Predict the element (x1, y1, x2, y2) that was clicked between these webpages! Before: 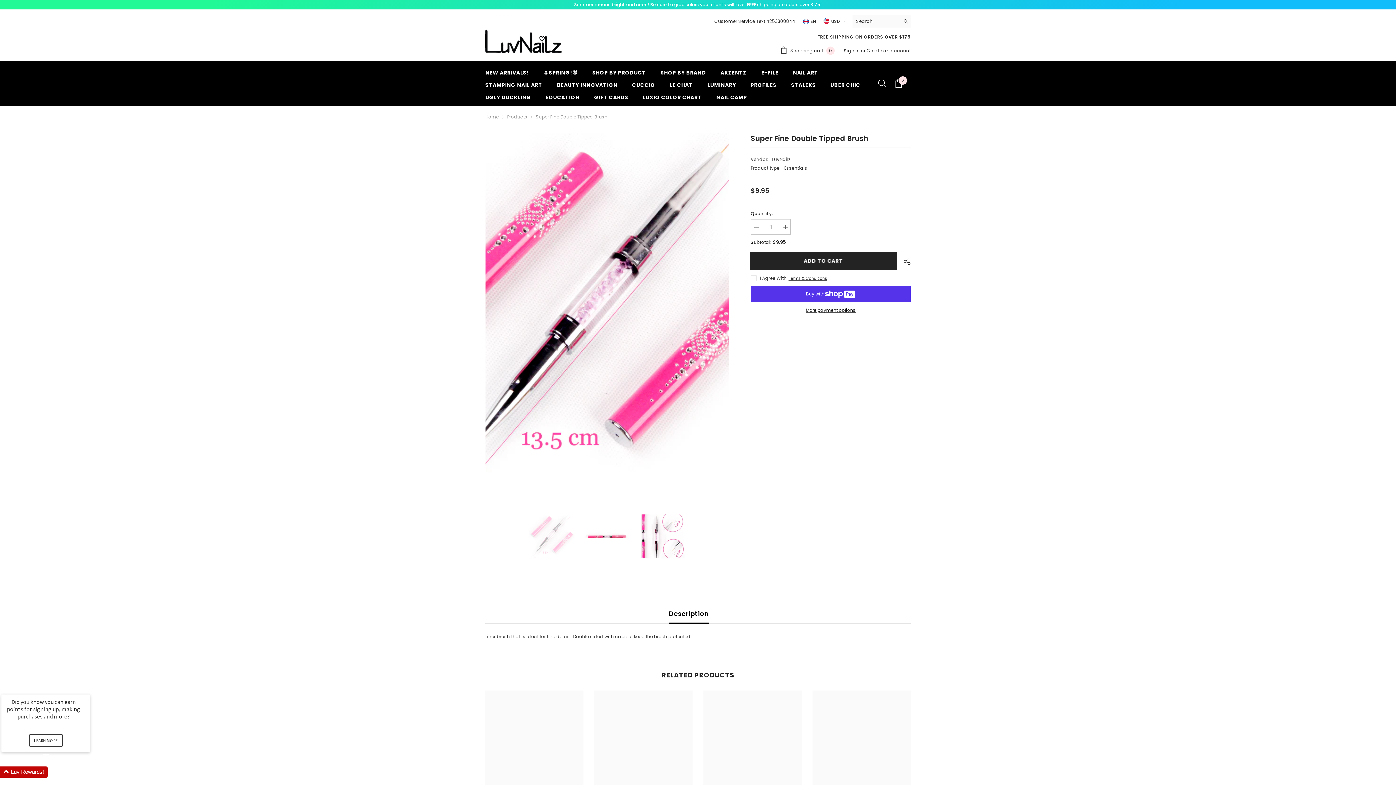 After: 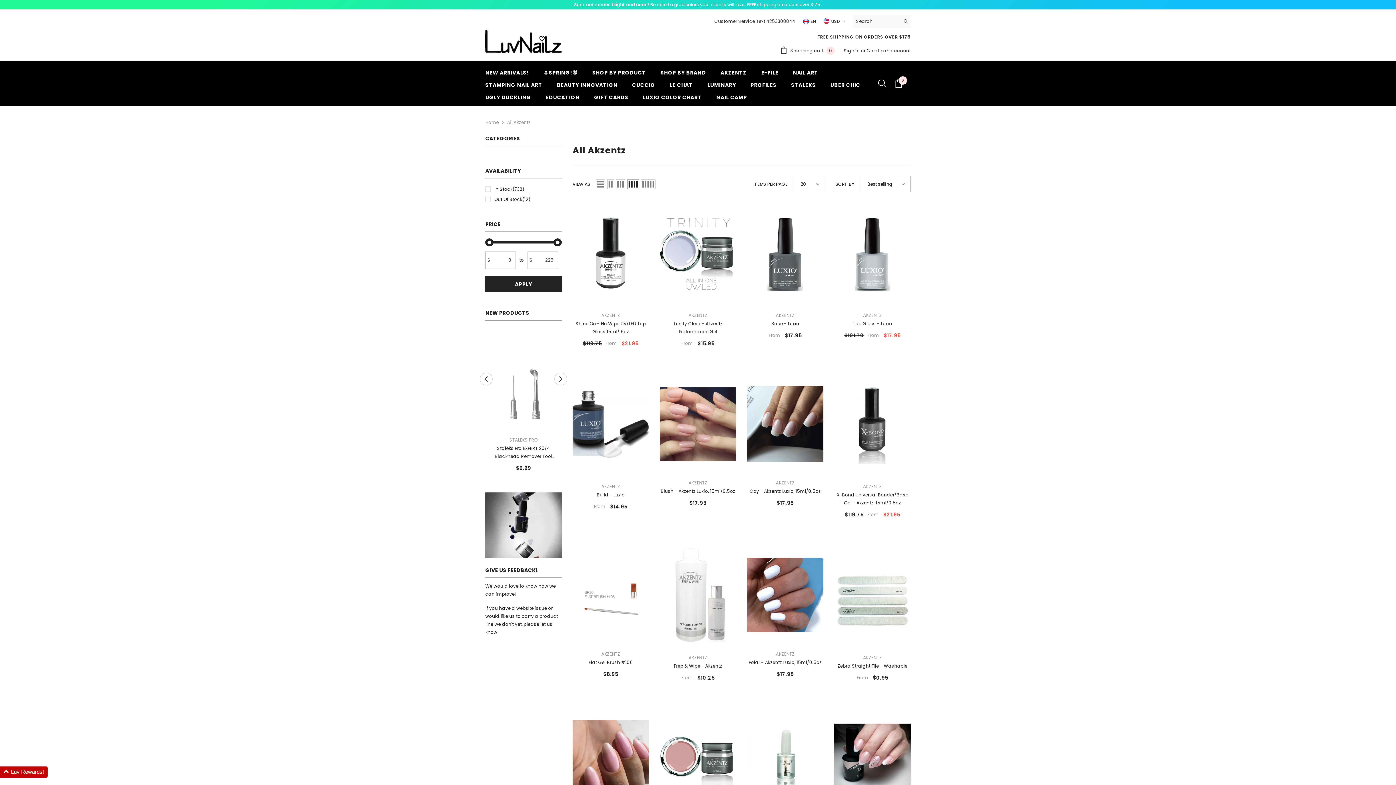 Action: label: AKZENTZ bbox: (713, 68, 754, 81)